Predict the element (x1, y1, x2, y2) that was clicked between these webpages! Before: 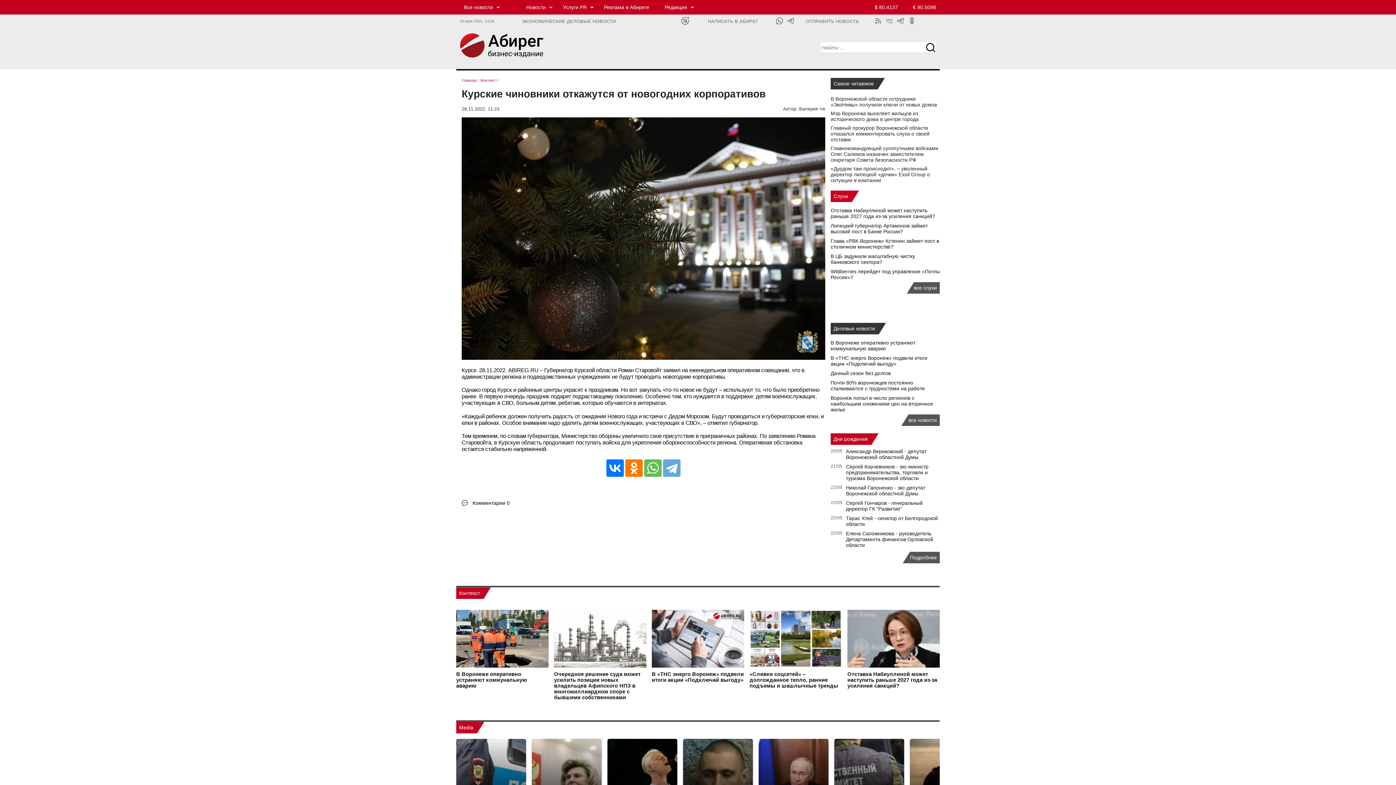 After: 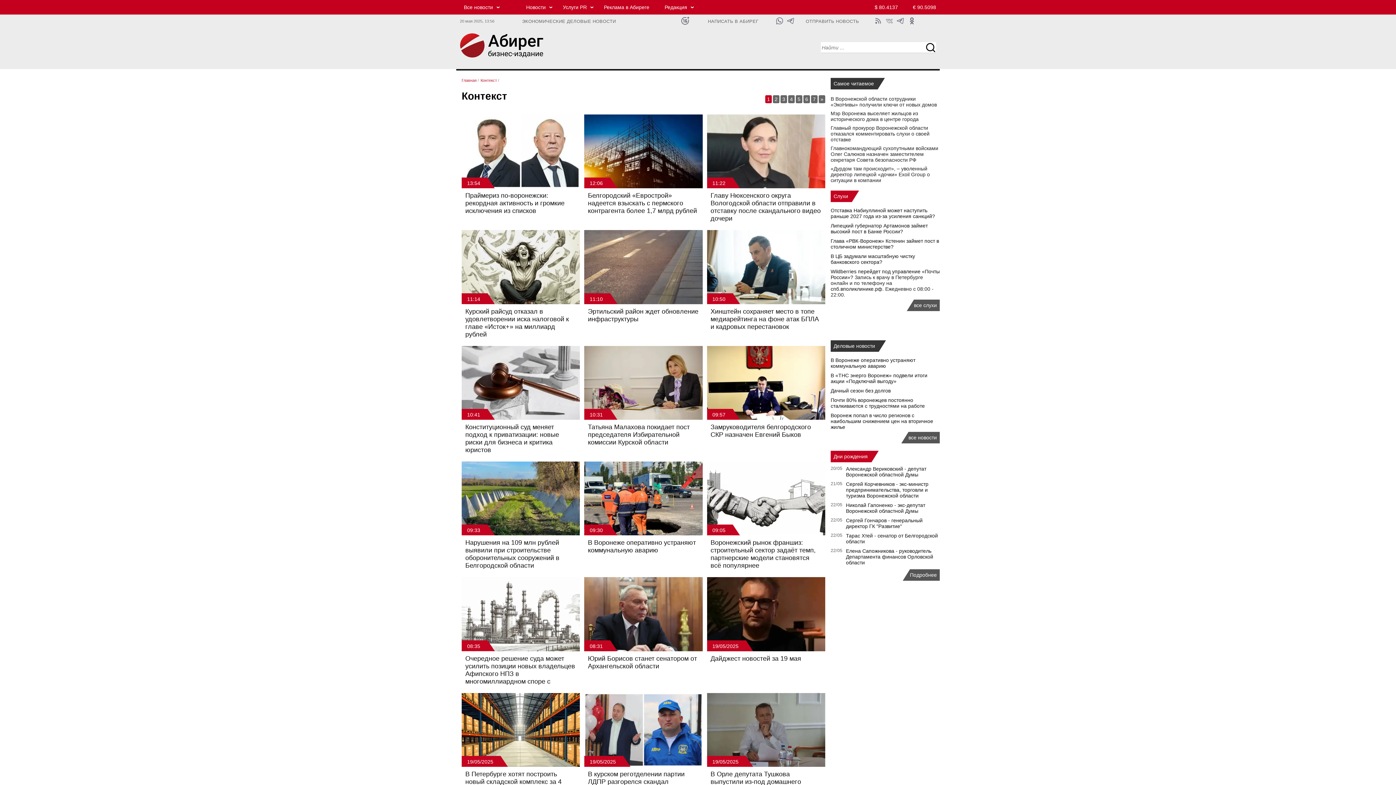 Action: label: Новости bbox: (520, 1, 551, 12)